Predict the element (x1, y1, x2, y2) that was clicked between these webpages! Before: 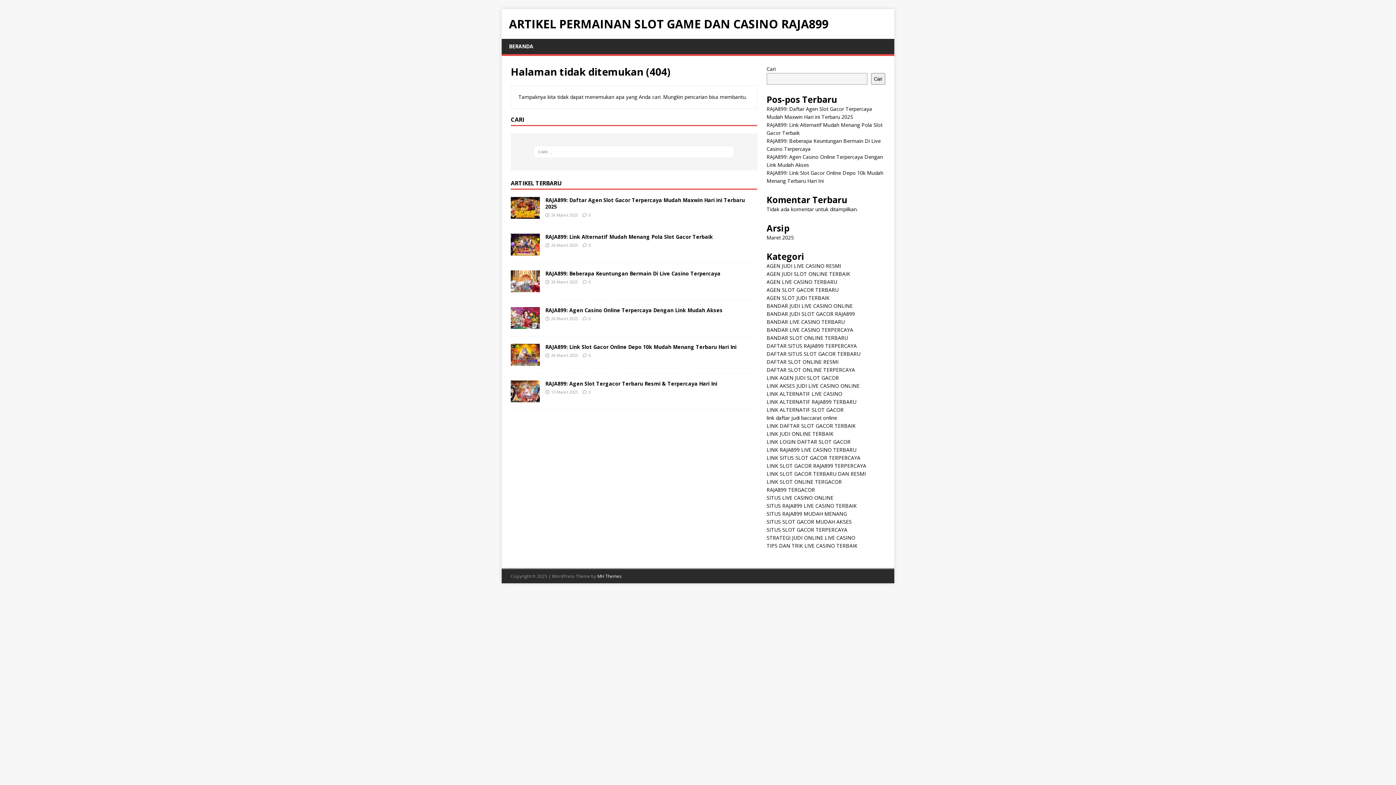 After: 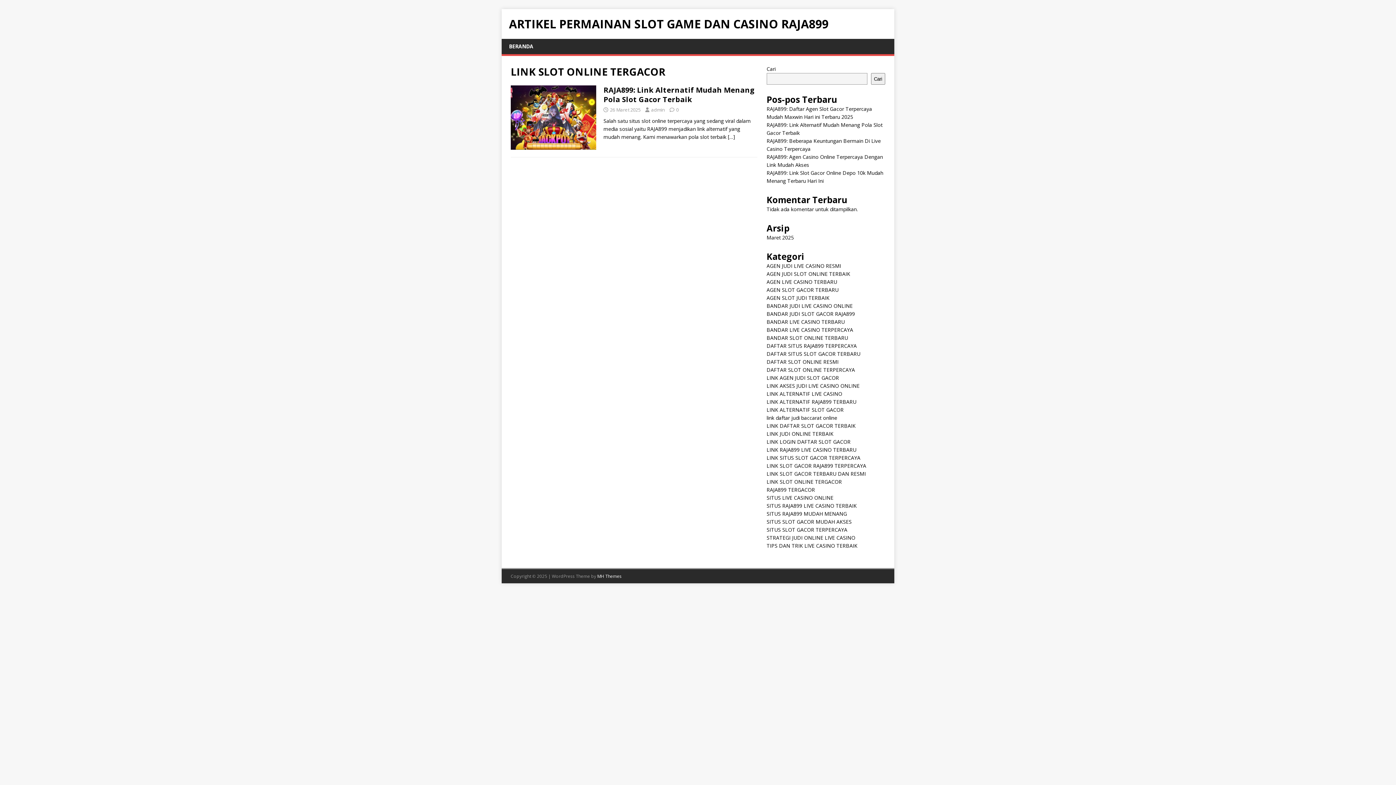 Action: bbox: (766, 478, 842, 485) label: LINK SLOT ONLINE TERGACOR